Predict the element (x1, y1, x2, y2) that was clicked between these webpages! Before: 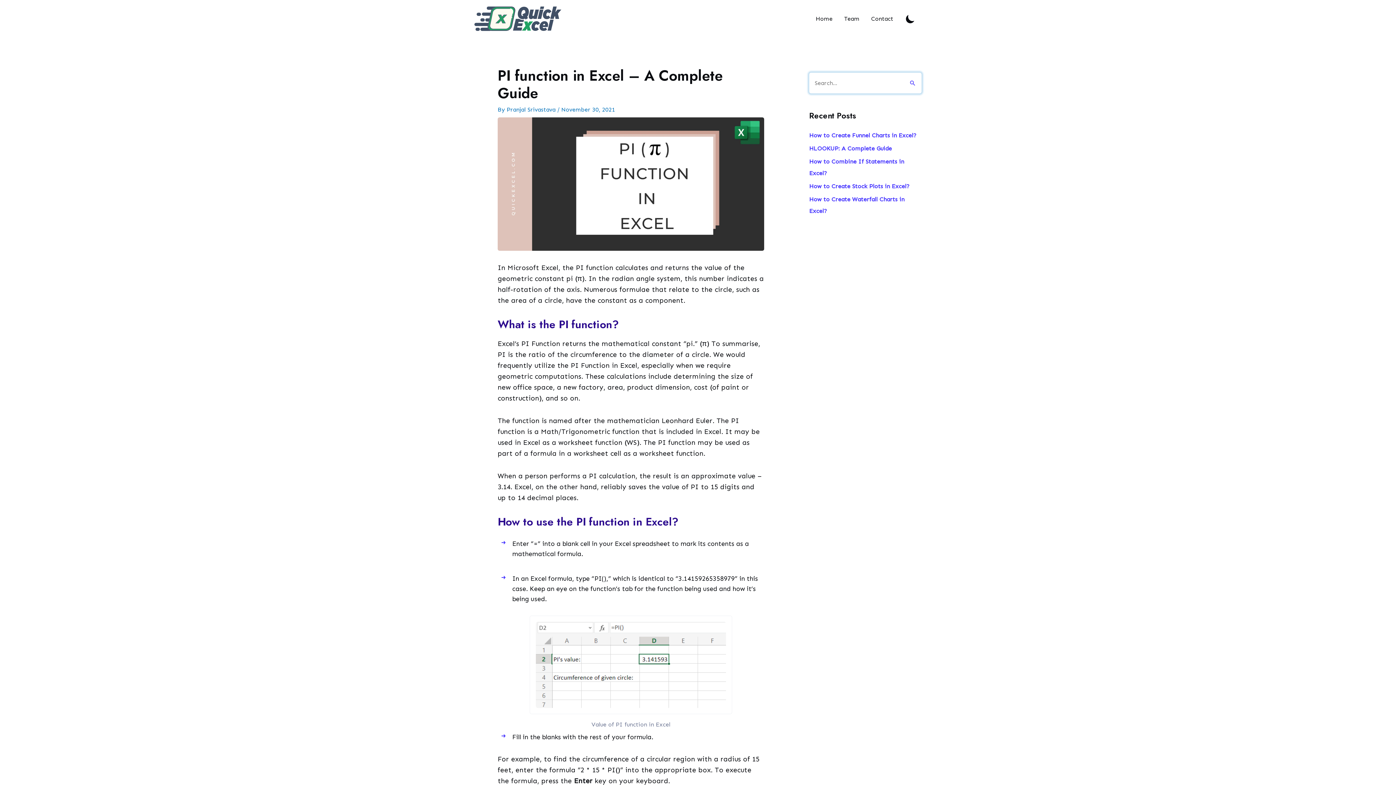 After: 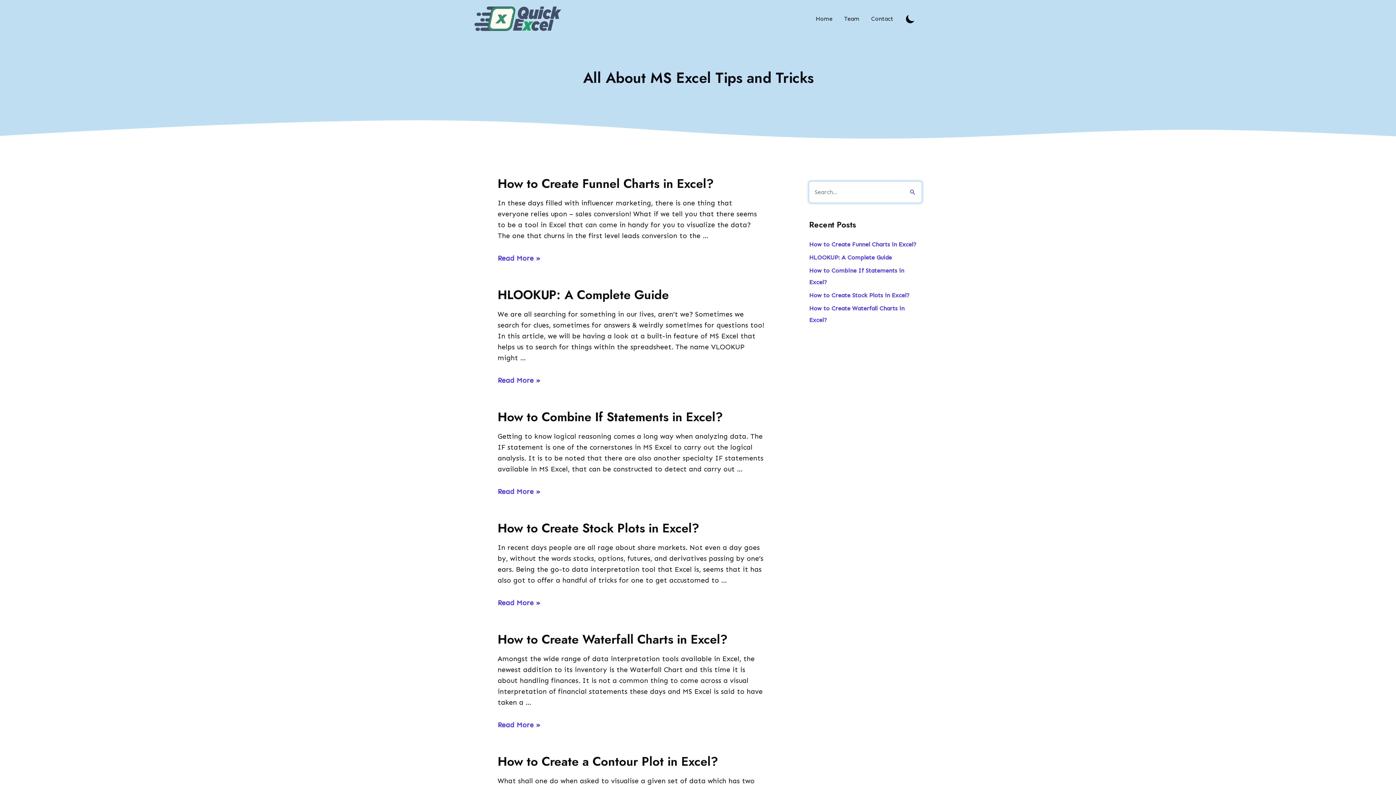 Action: bbox: (474, 14, 561, 21)